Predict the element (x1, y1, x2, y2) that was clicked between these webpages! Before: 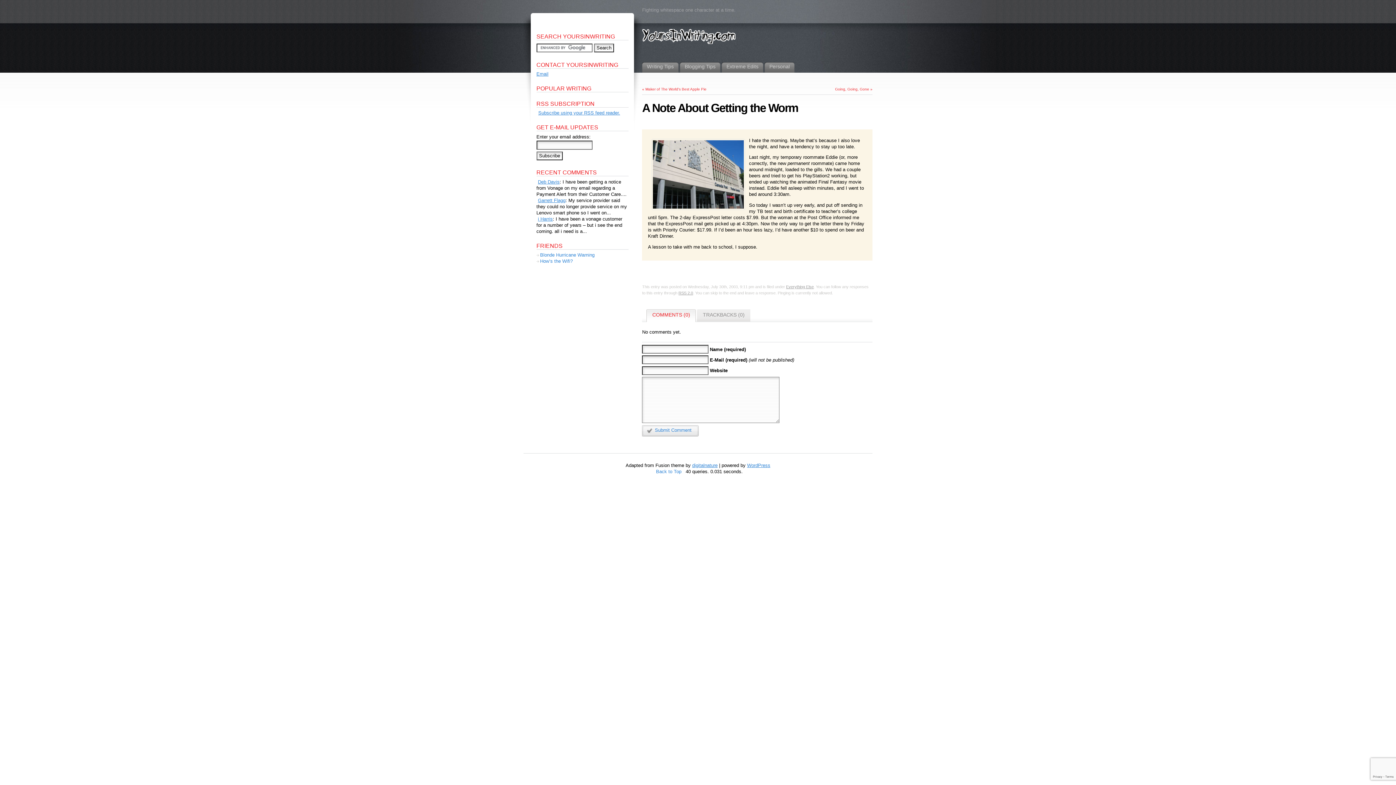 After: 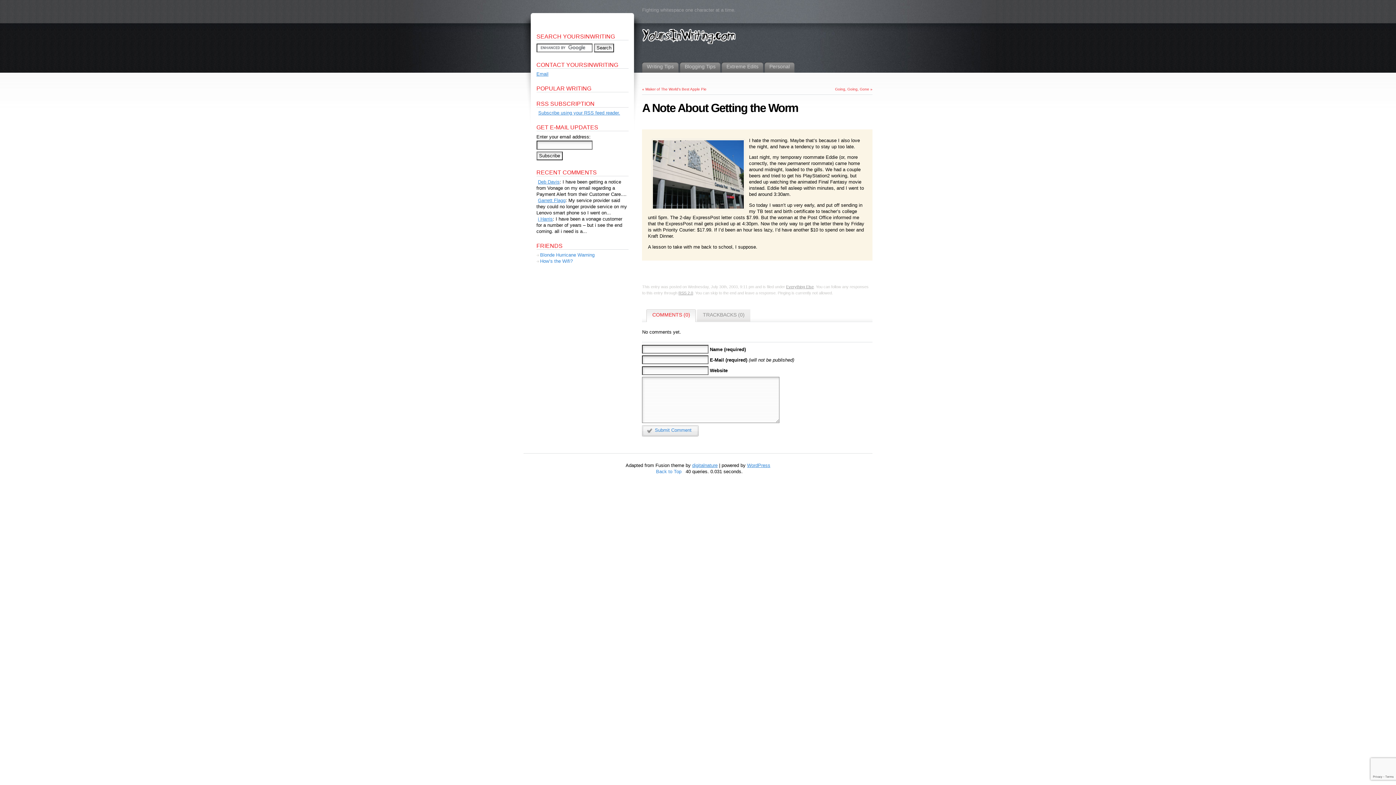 Action: label: COMMENTS (0) bbox: (646, 309, 696, 322)